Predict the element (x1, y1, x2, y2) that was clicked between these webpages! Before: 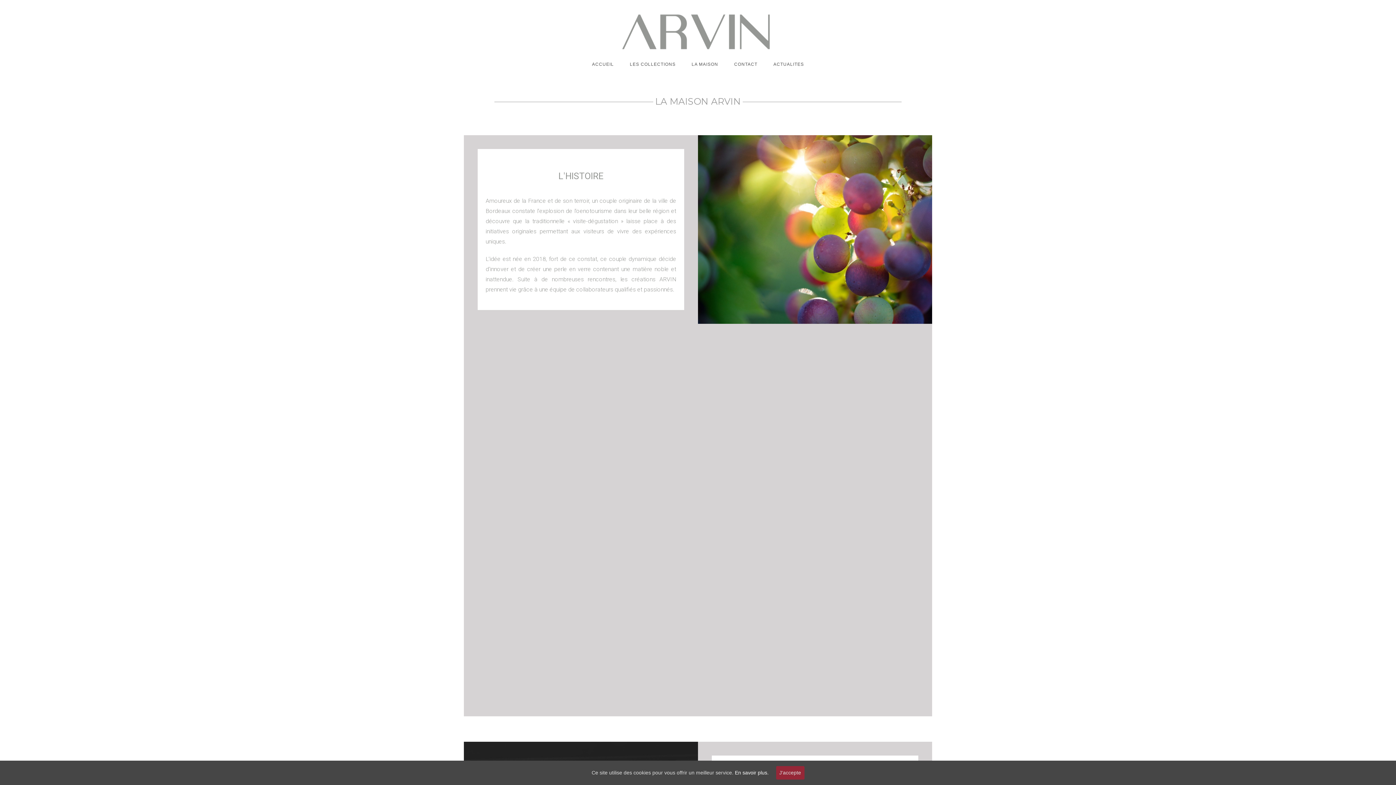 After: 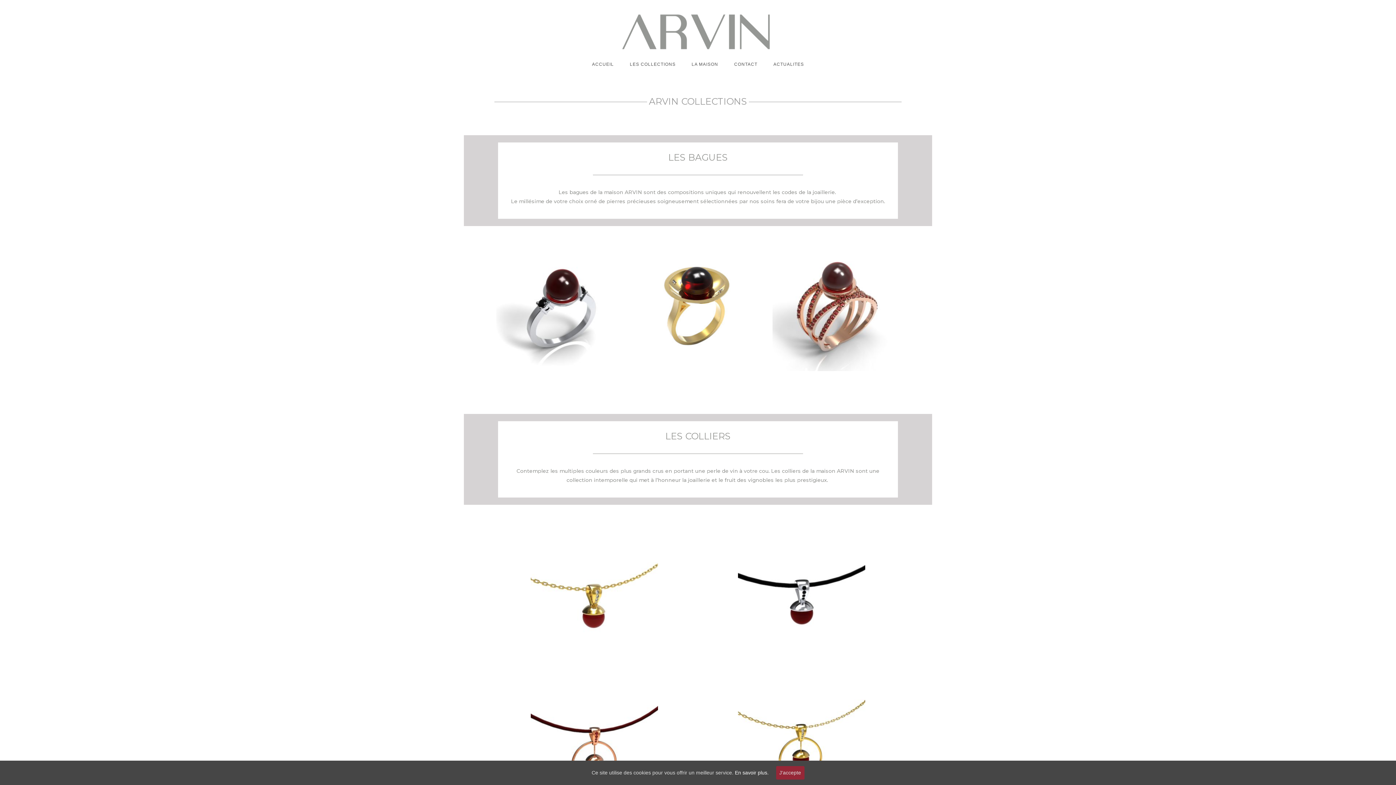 Action: label: LES COLLECTIONS bbox: (622, 53, 683, 75)